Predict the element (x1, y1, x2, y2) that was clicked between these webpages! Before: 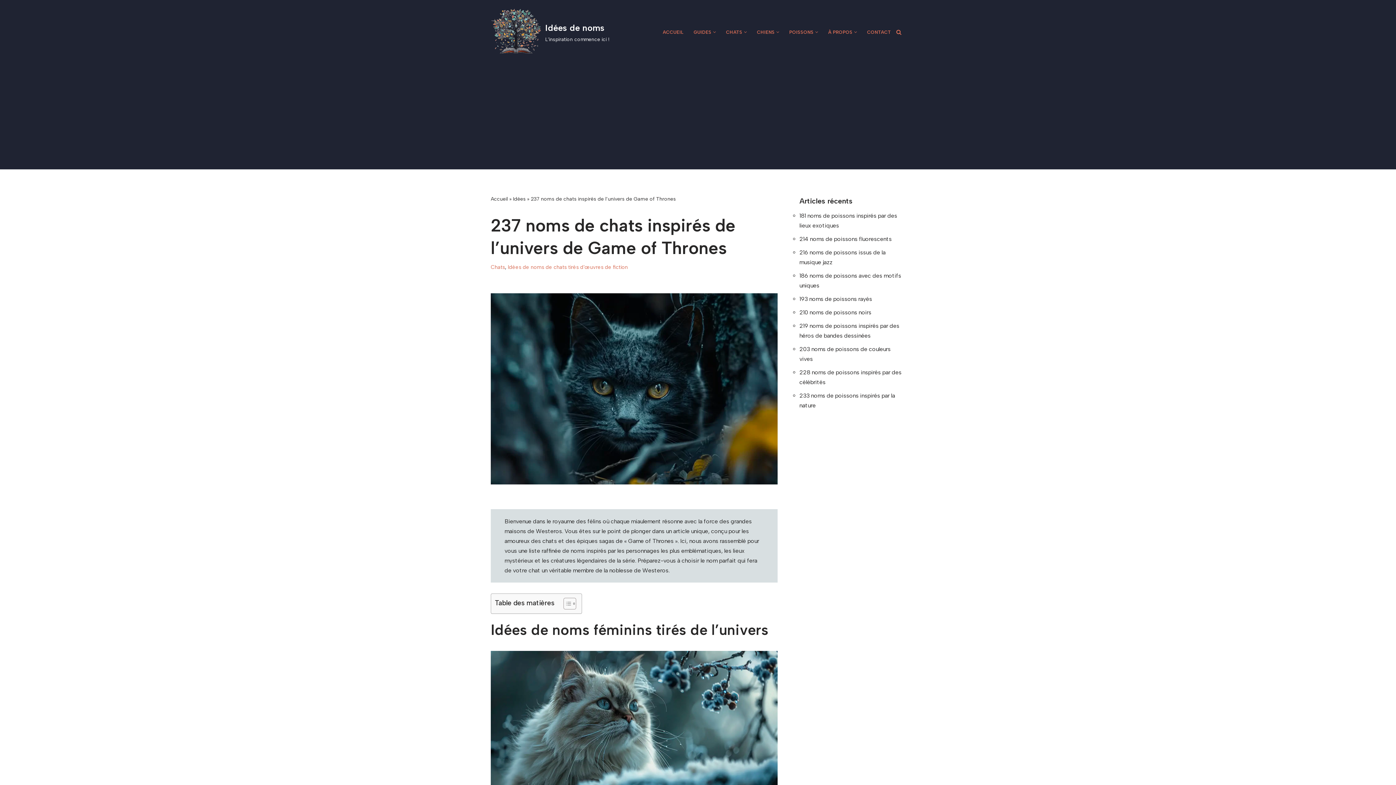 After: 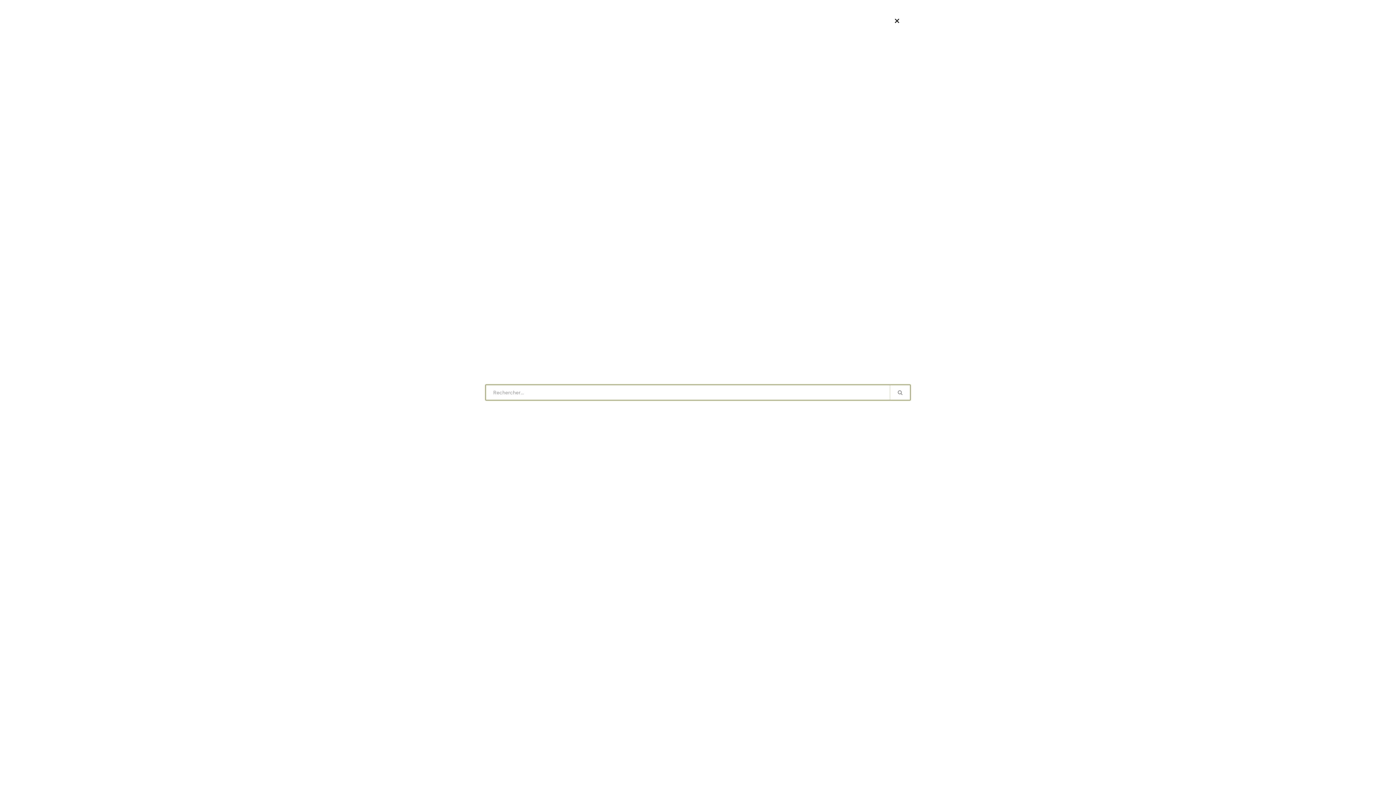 Action: bbox: (896, 29, 901, 34) label: Rechercher